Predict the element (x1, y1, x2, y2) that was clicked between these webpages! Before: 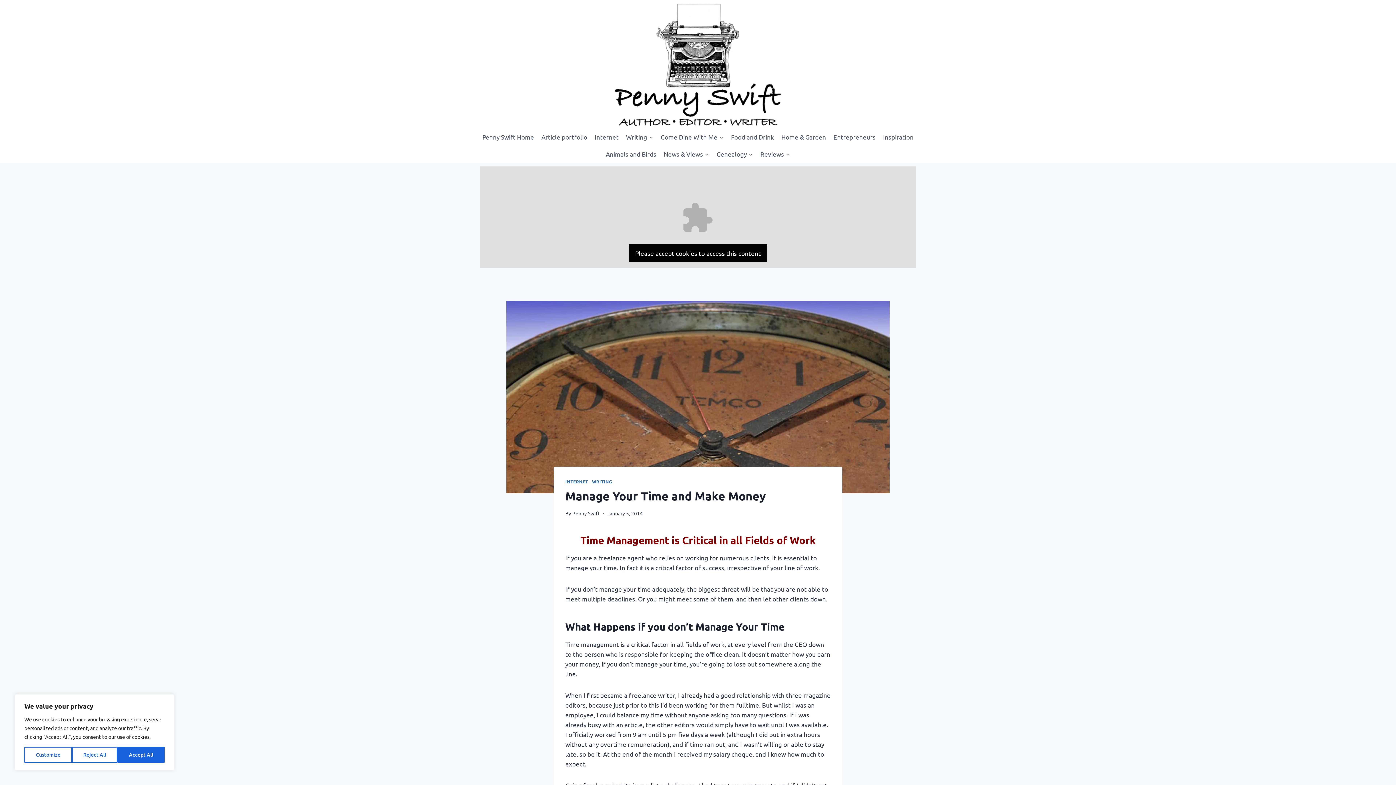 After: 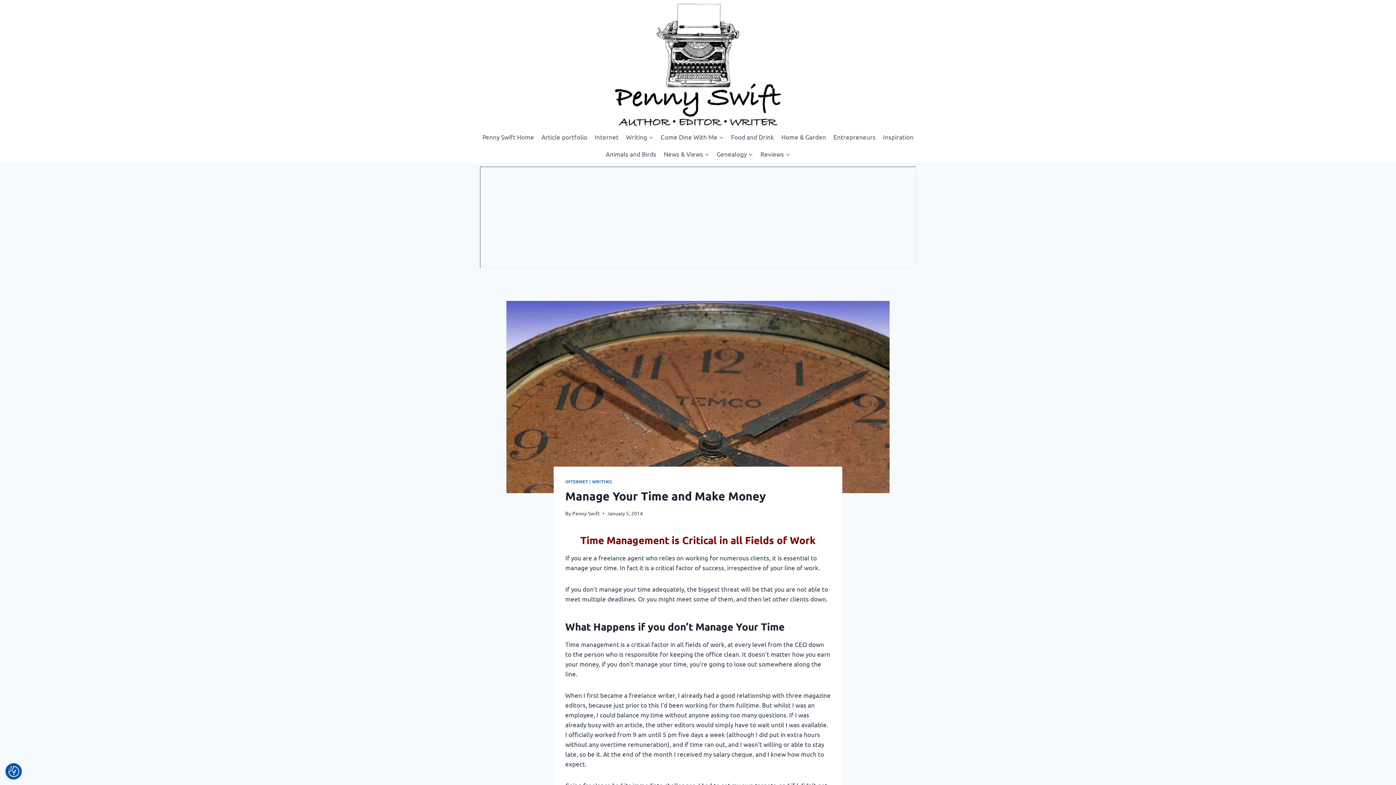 Action: label: Accept All bbox: (117, 747, 164, 763)